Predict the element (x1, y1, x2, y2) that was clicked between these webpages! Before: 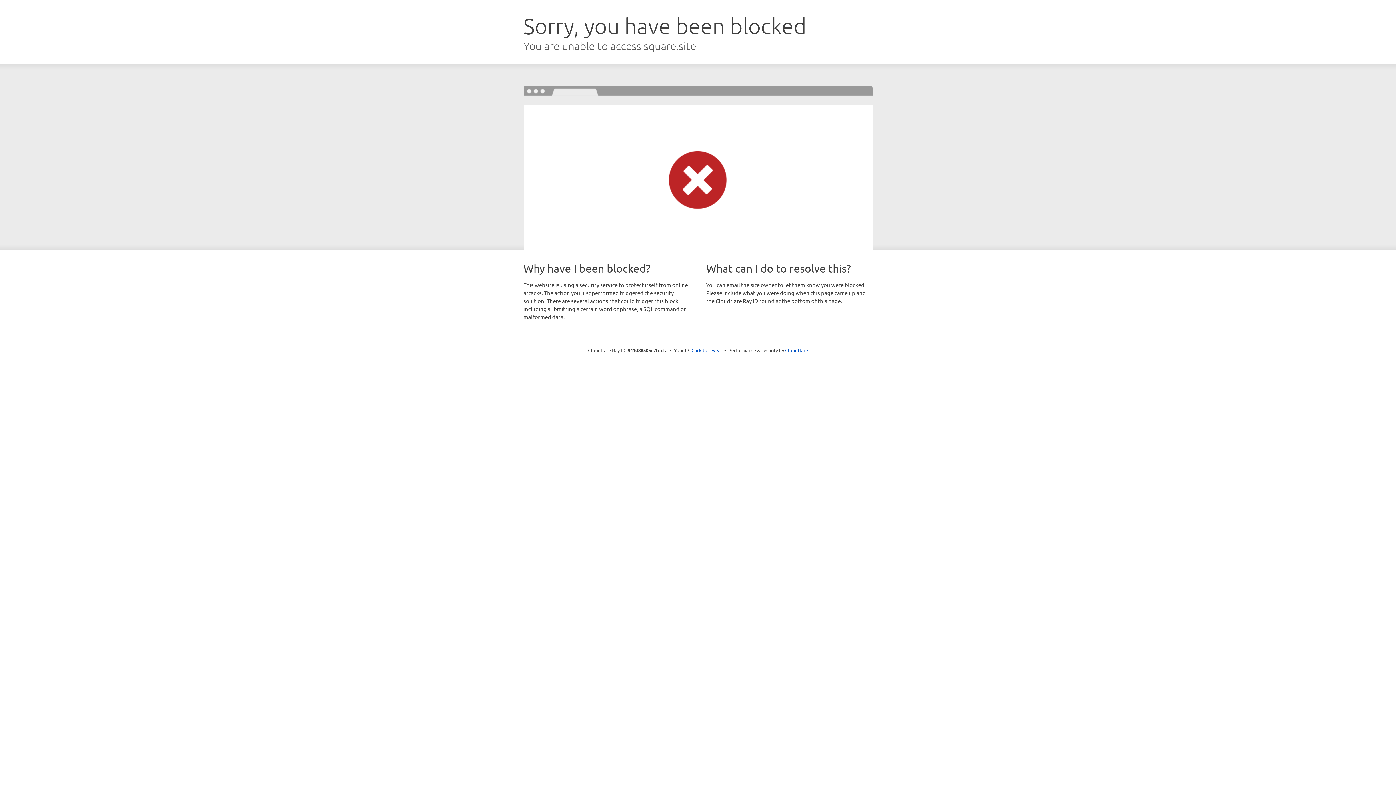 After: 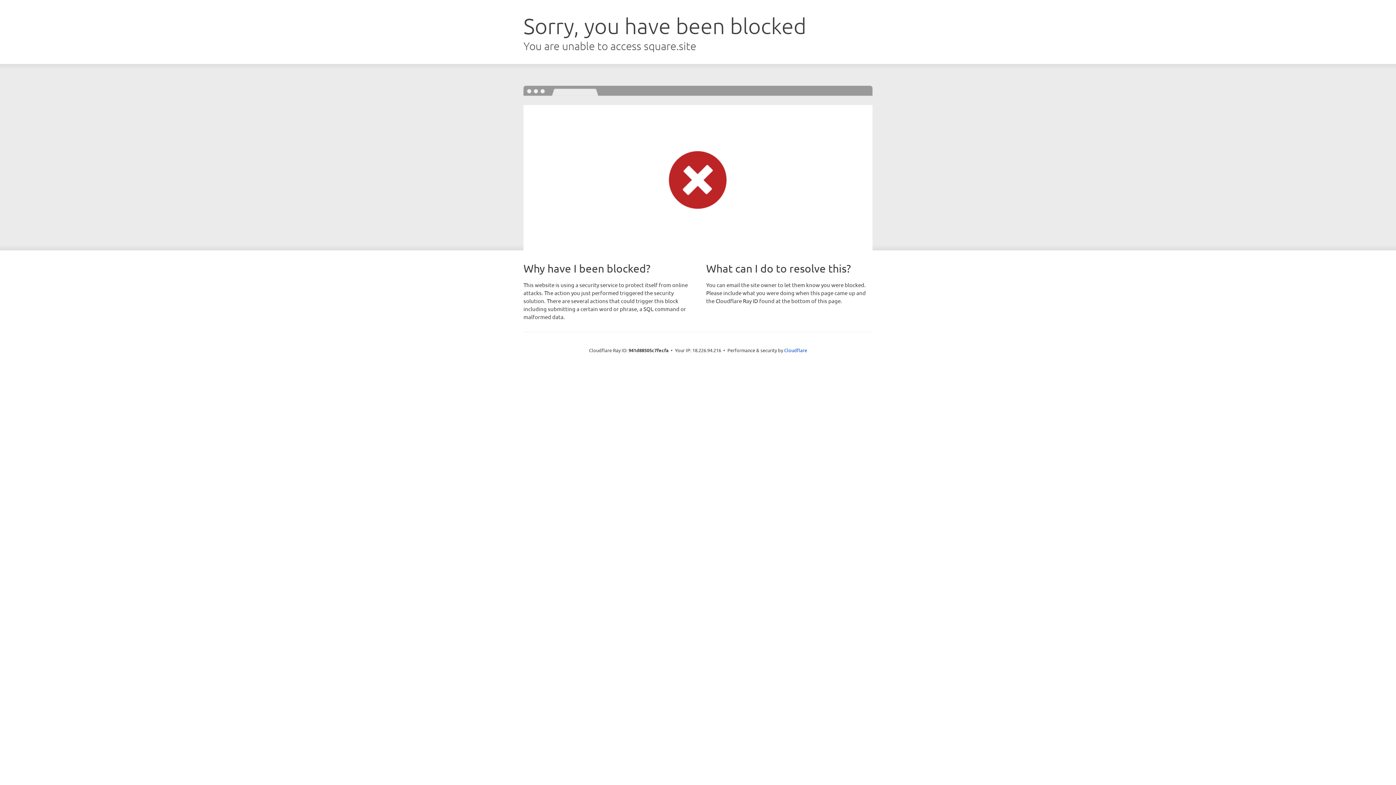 Action: bbox: (691, 346, 722, 353) label: Click to reveal